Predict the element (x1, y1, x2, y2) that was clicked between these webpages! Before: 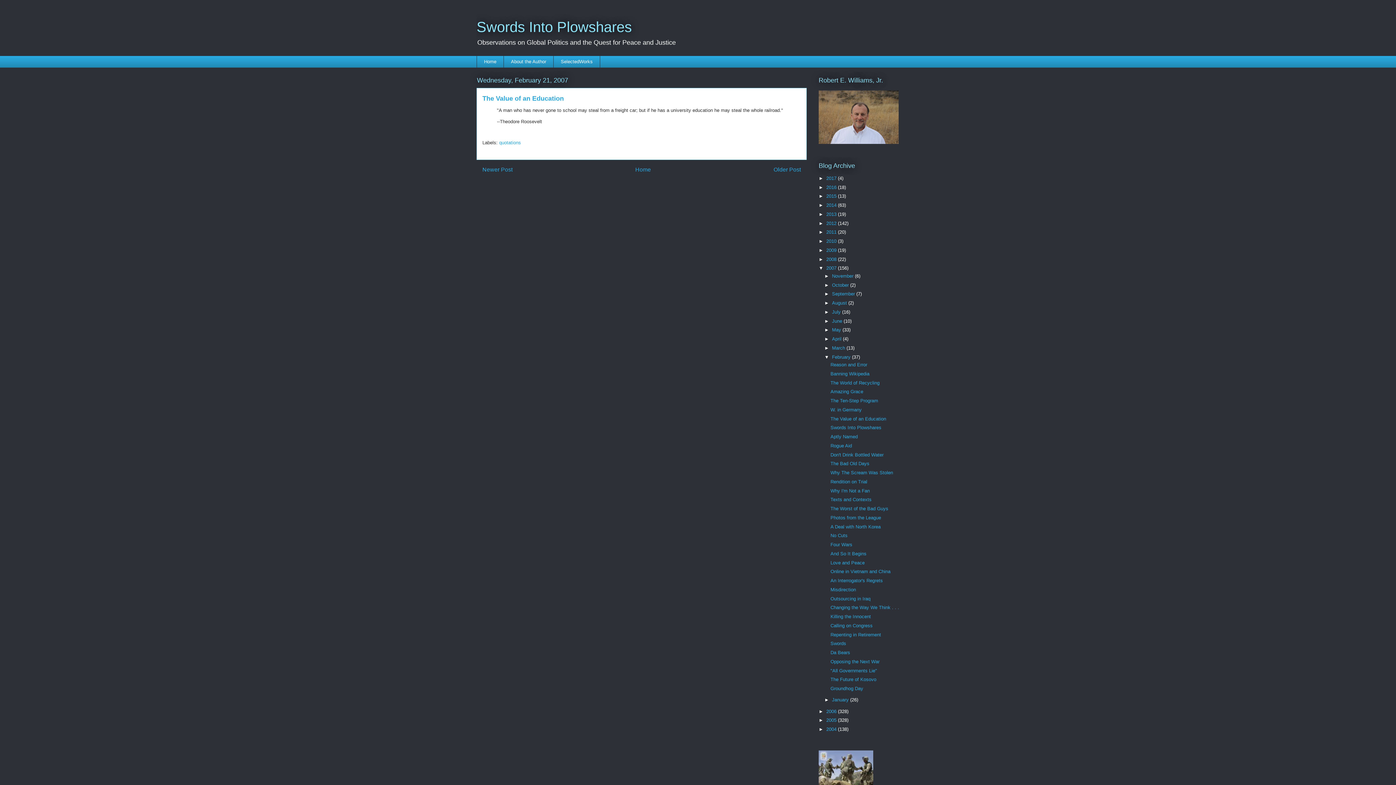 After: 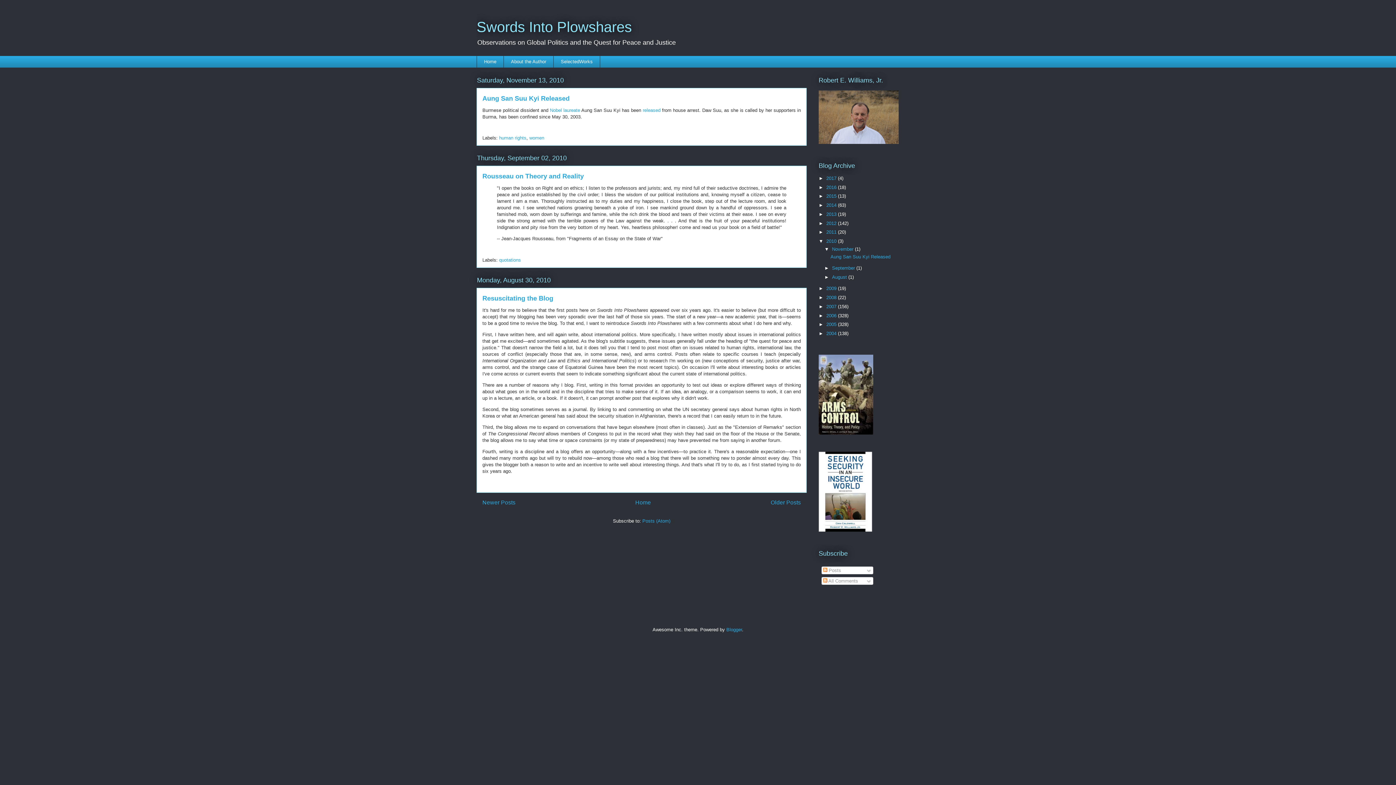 Action: label: 2010  bbox: (826, 238, 838, 244)